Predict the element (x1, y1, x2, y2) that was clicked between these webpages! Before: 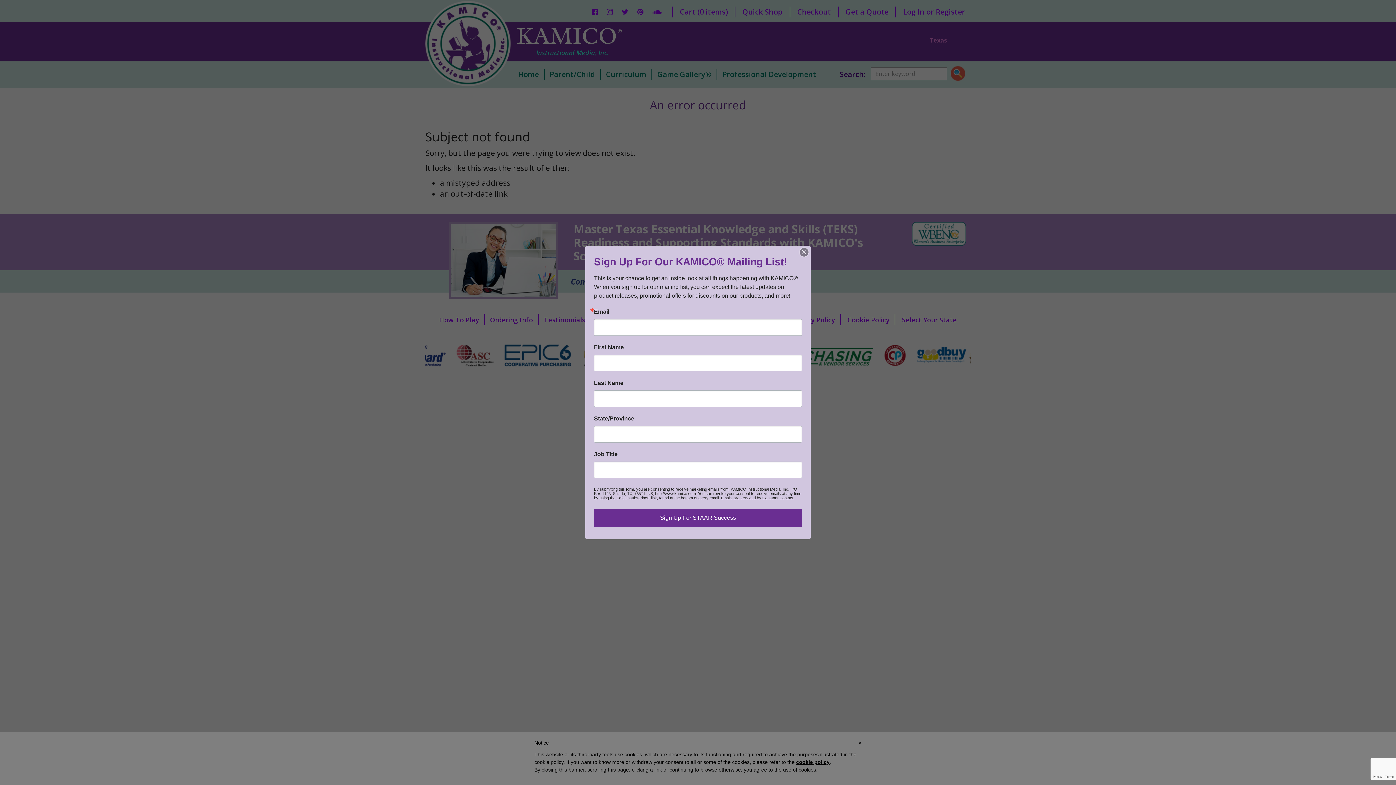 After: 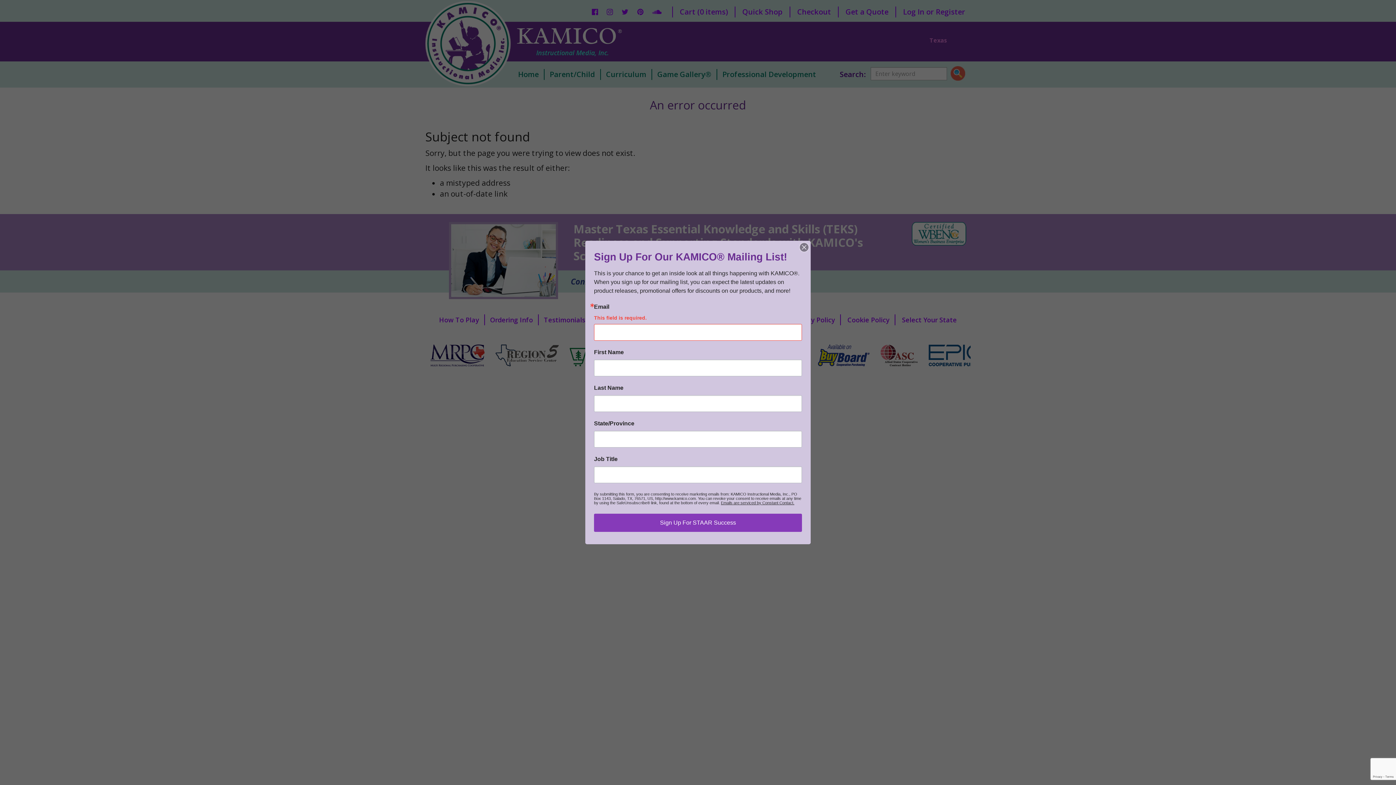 Action: bbox: (594, 509, 802, 527) label: Sign Up For STAAR Success